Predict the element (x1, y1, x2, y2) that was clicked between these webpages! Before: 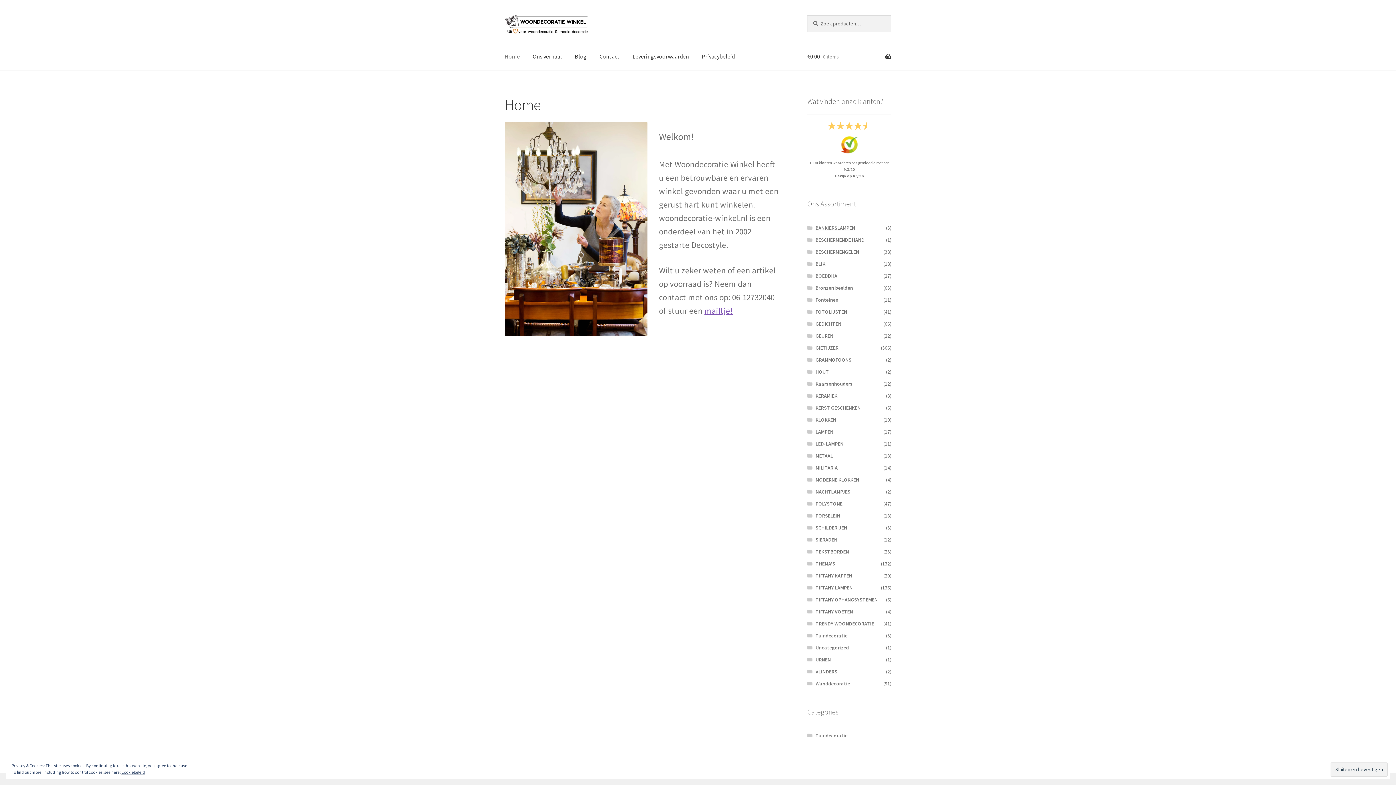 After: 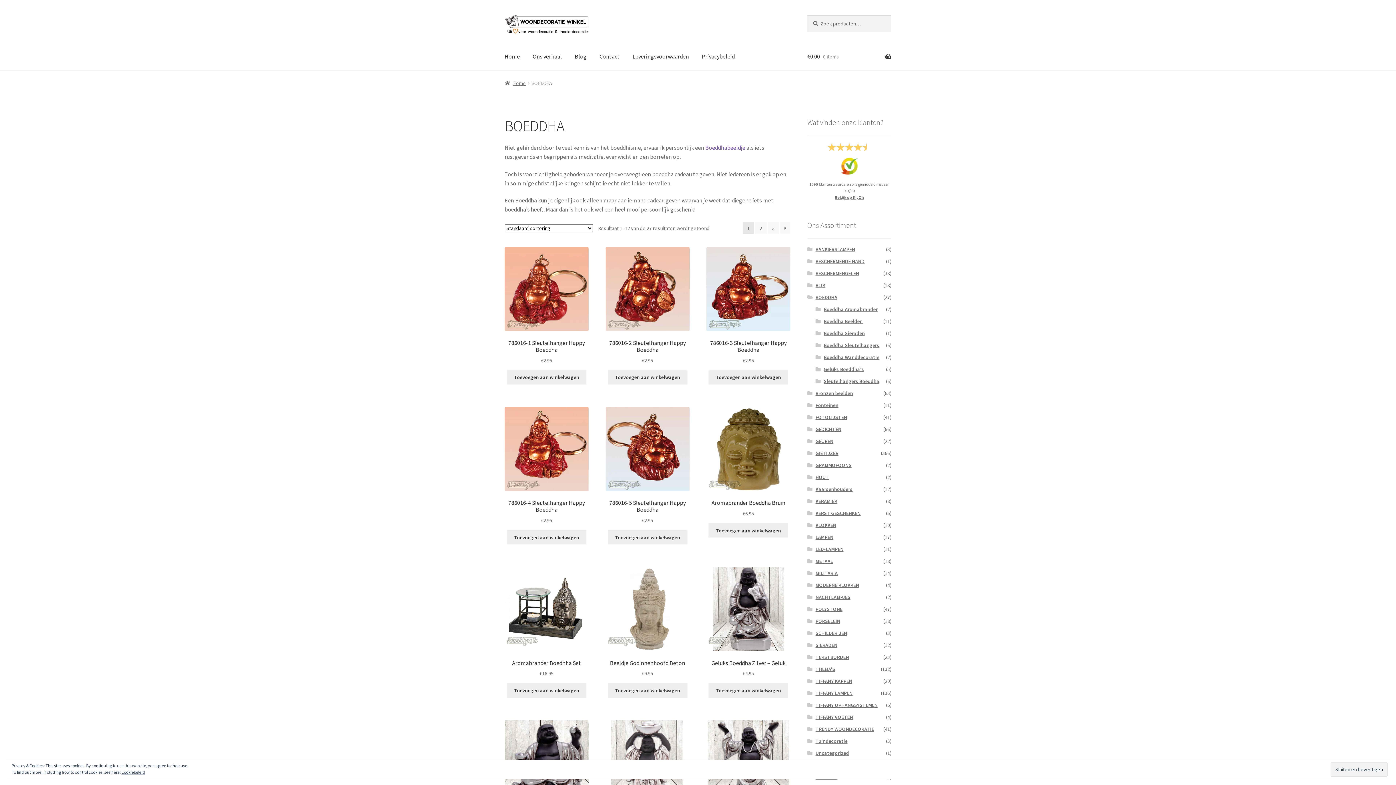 Action: bbox: (815, 272, 837, 279) label: BOEDDHA